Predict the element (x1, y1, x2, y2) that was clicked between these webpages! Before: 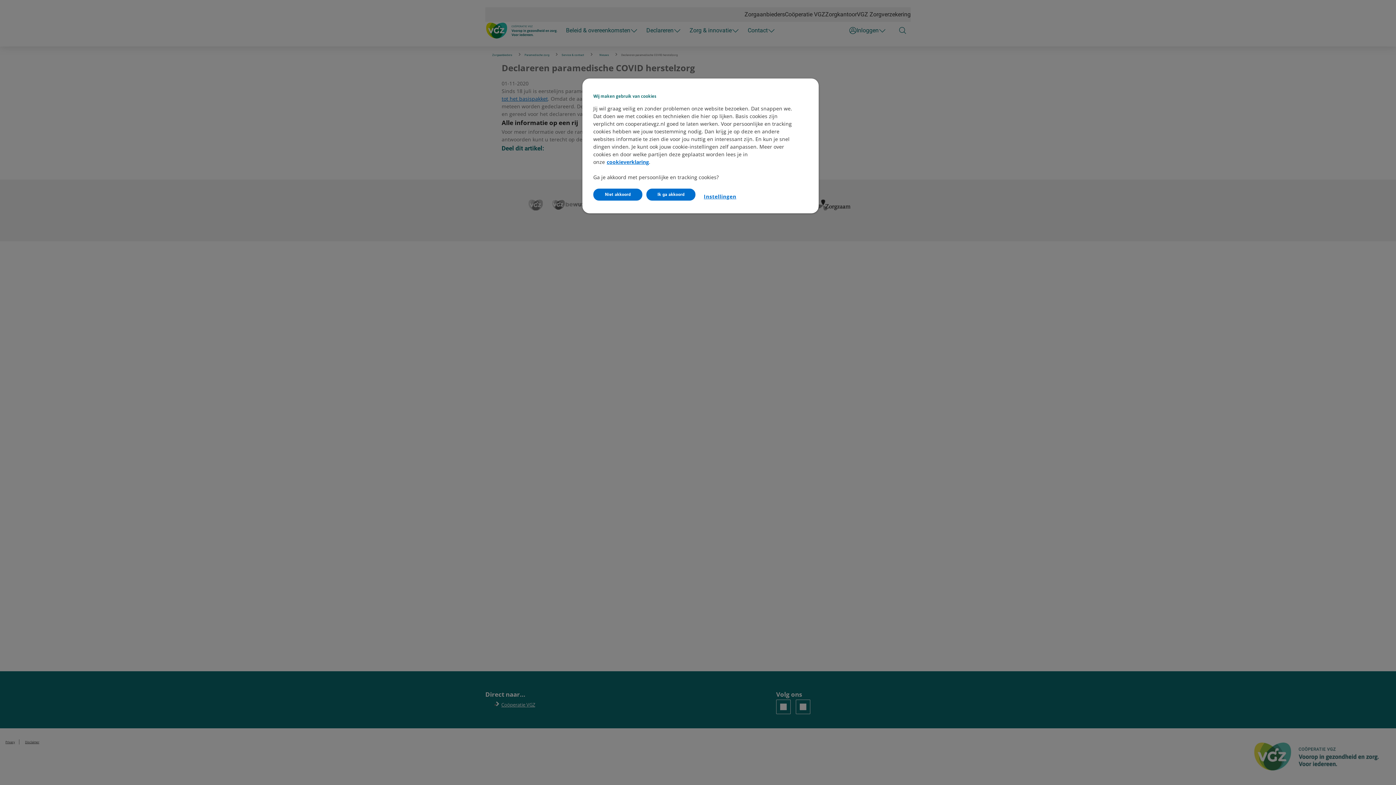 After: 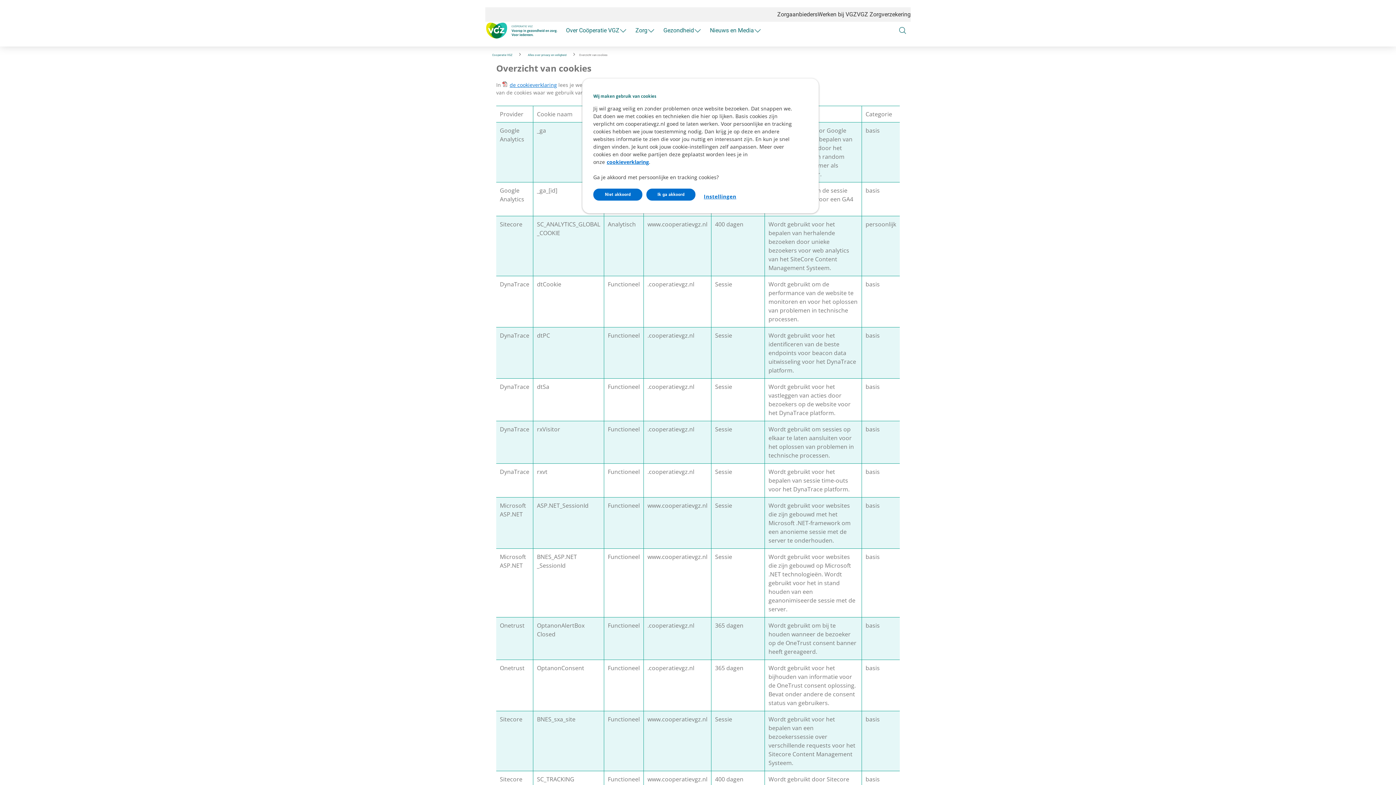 Action: bbox: (606, 158, 649, 165) label: cookieverklaring